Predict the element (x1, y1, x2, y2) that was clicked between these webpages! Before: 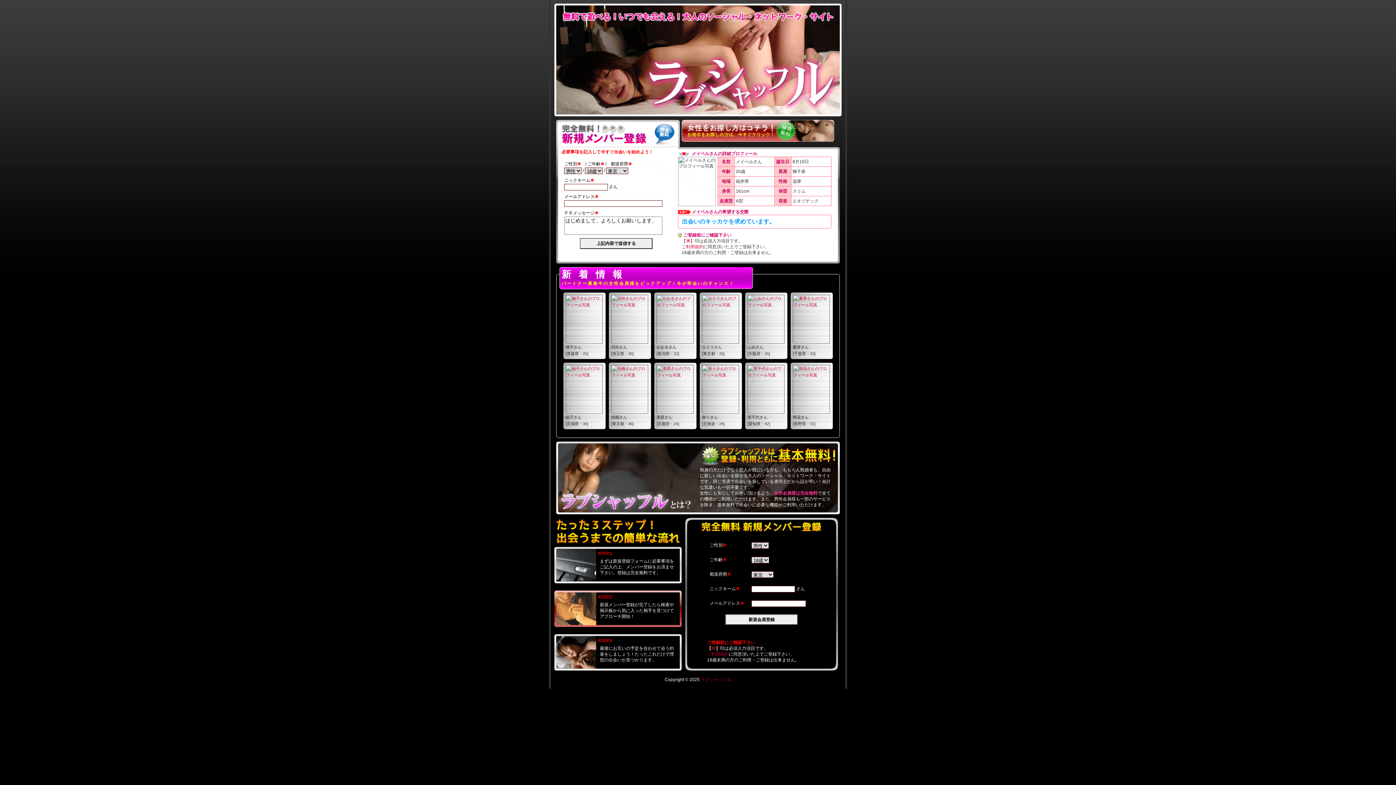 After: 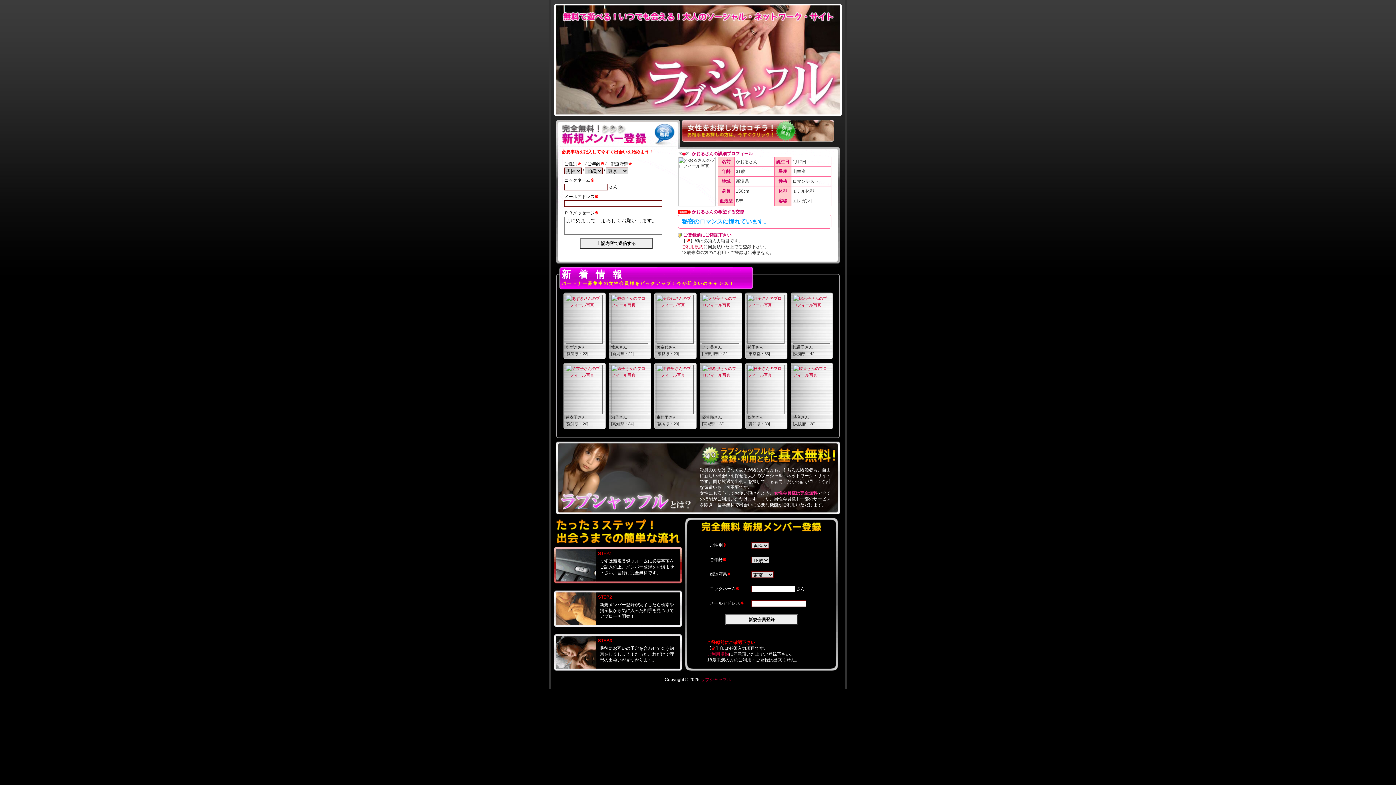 Action: bbox: (656, 294, 694, 344)